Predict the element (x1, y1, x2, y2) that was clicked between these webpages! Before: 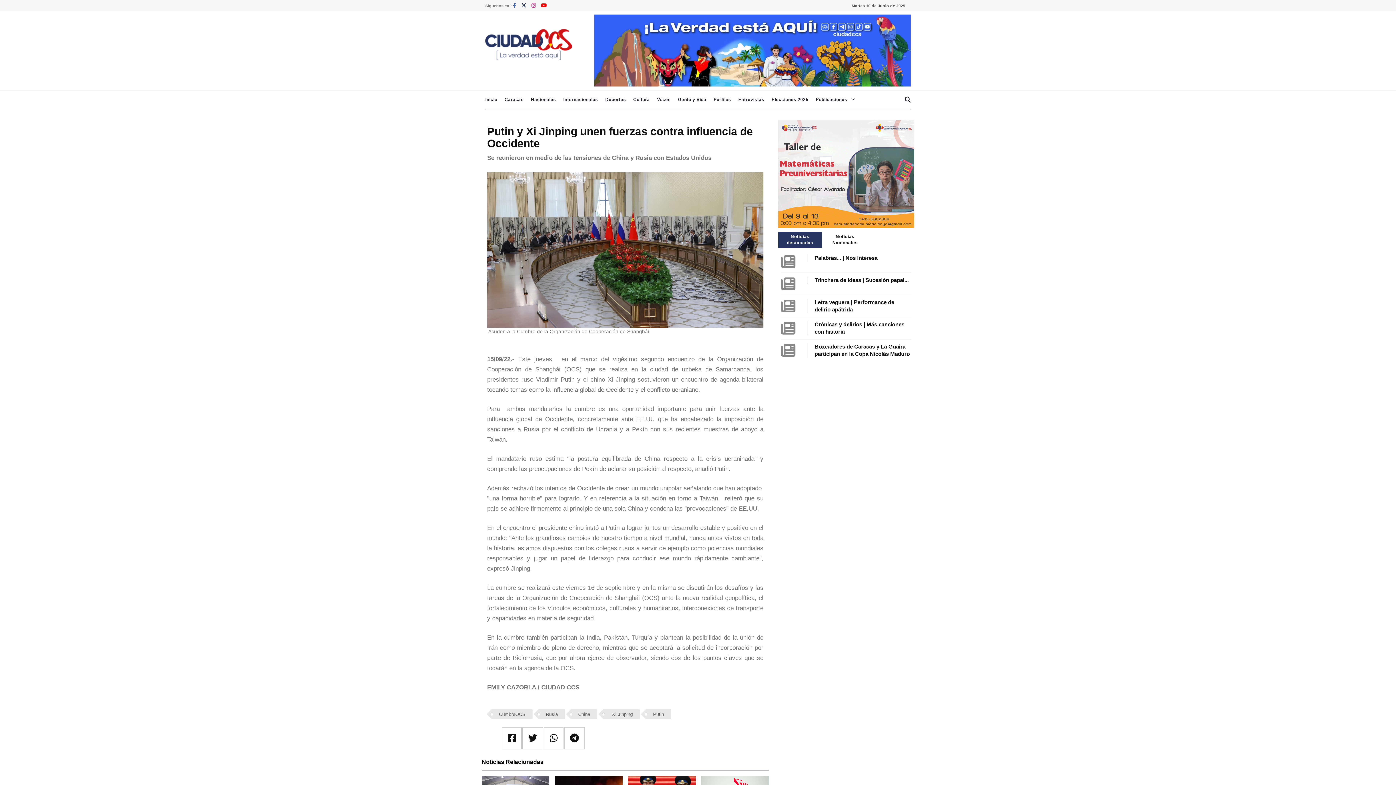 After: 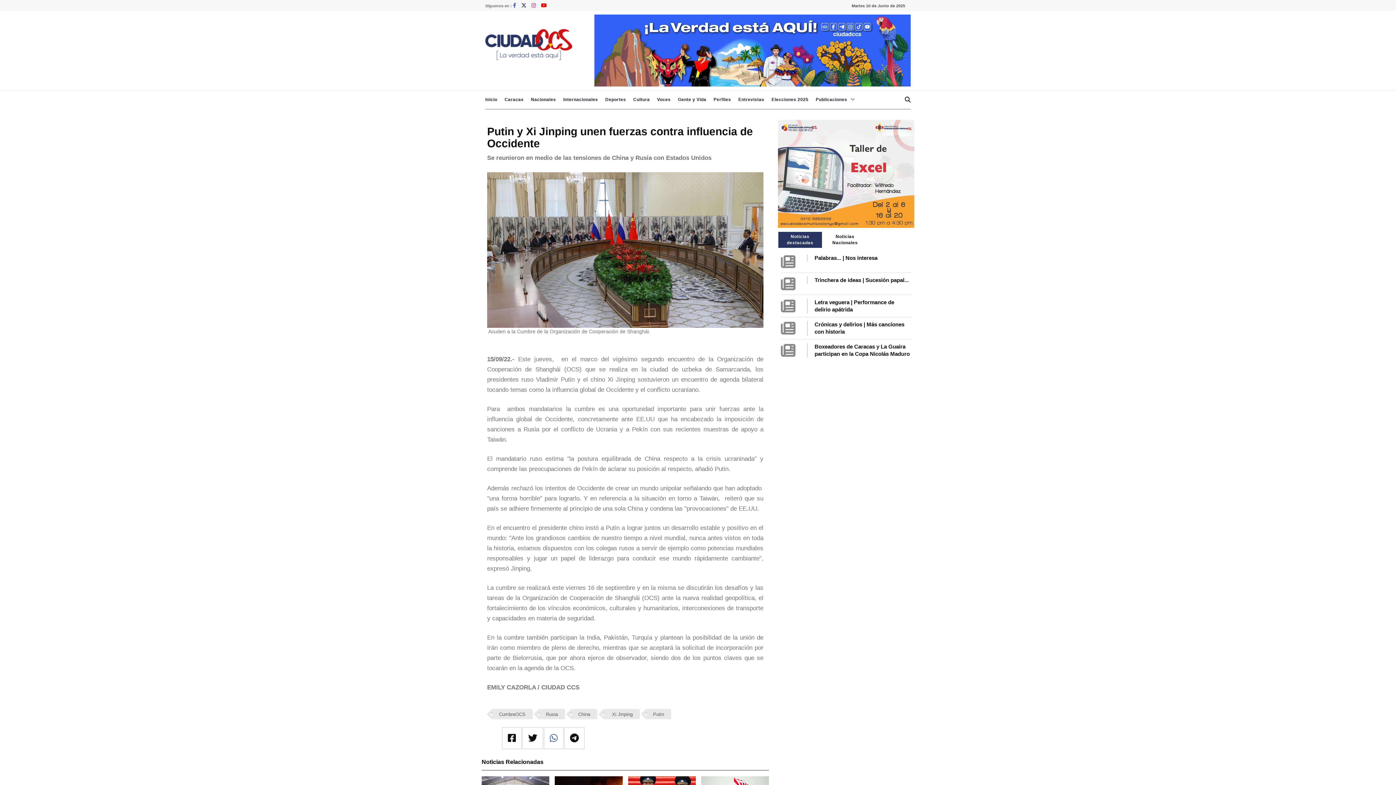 Action: bbox: (544, 727, 563, 749)